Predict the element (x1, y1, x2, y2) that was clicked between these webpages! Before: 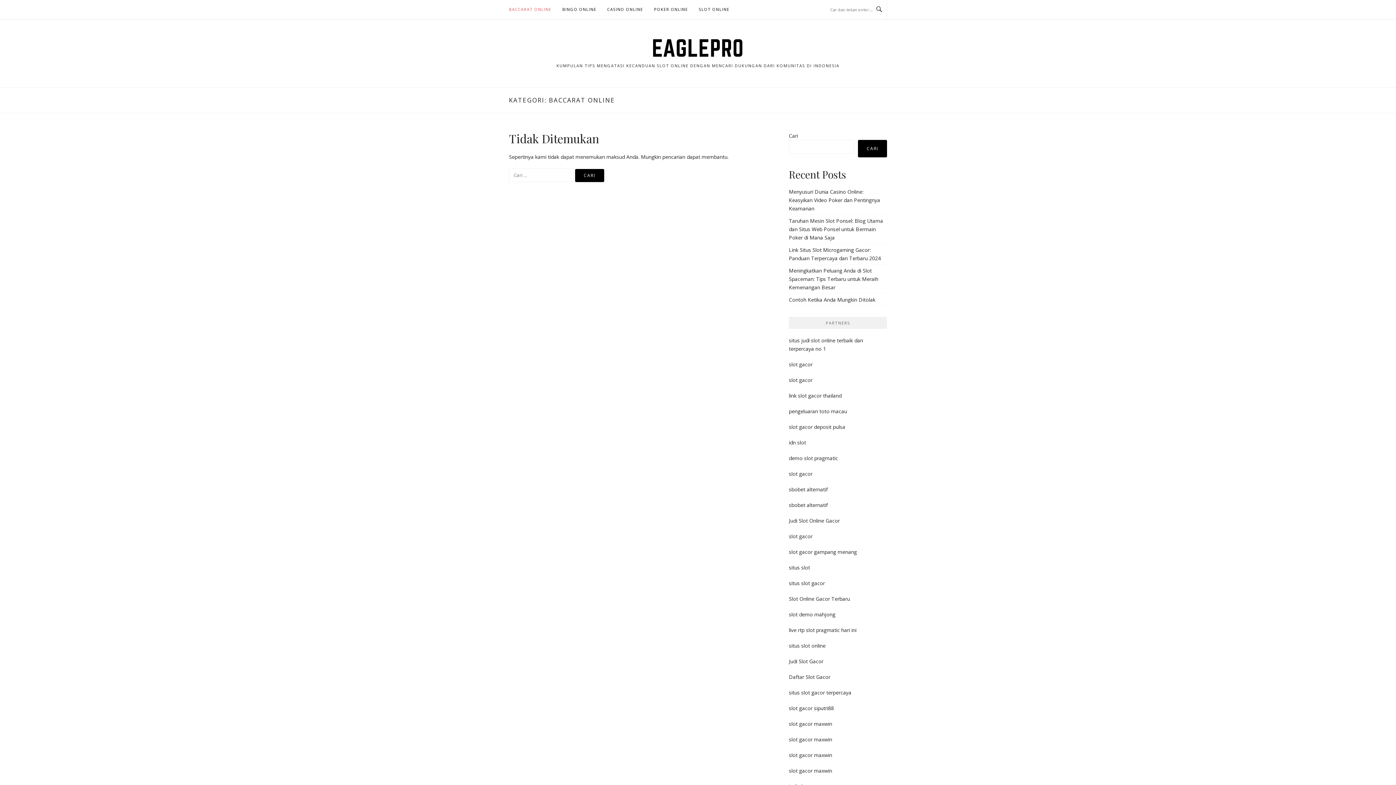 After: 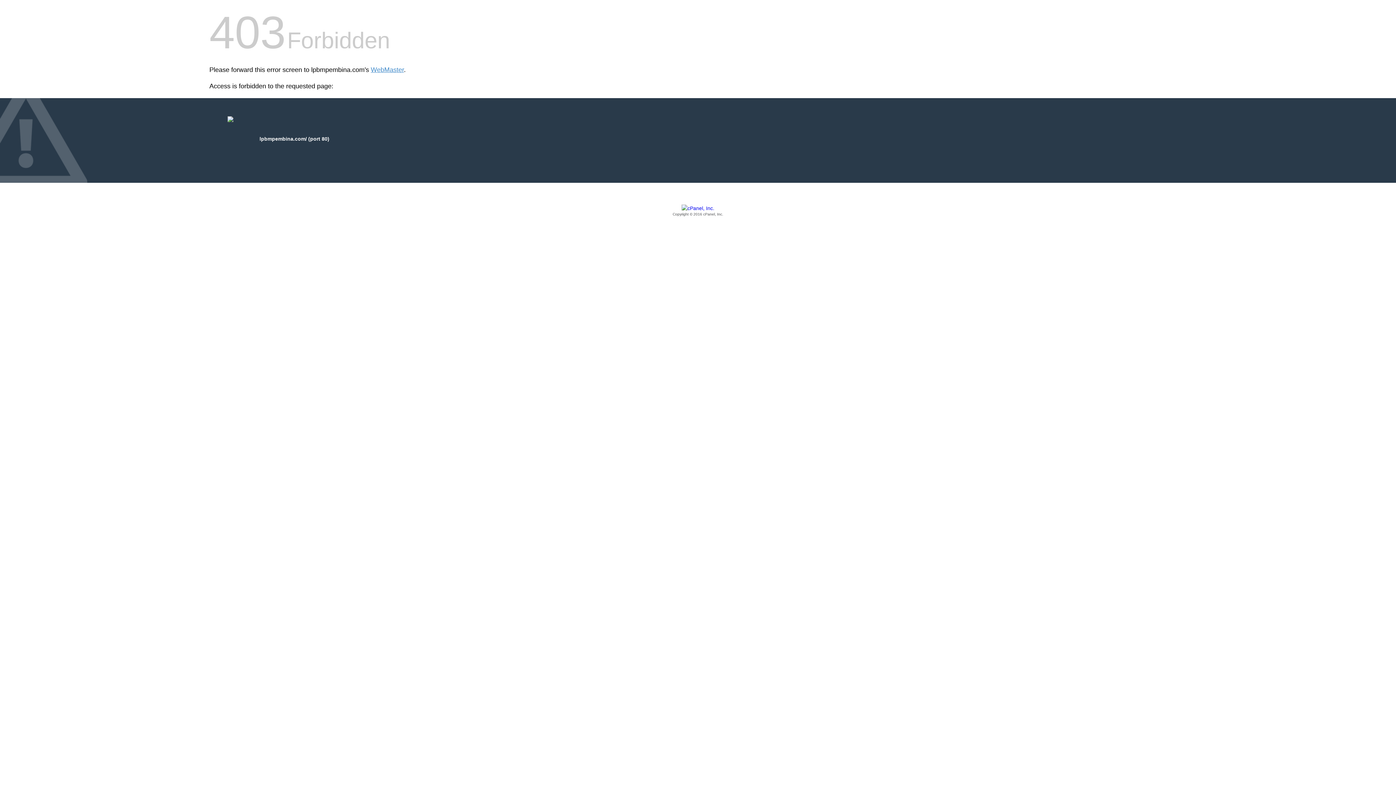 Action: bbox: (789, 392, 841, 399) label: link slot gacor thailand